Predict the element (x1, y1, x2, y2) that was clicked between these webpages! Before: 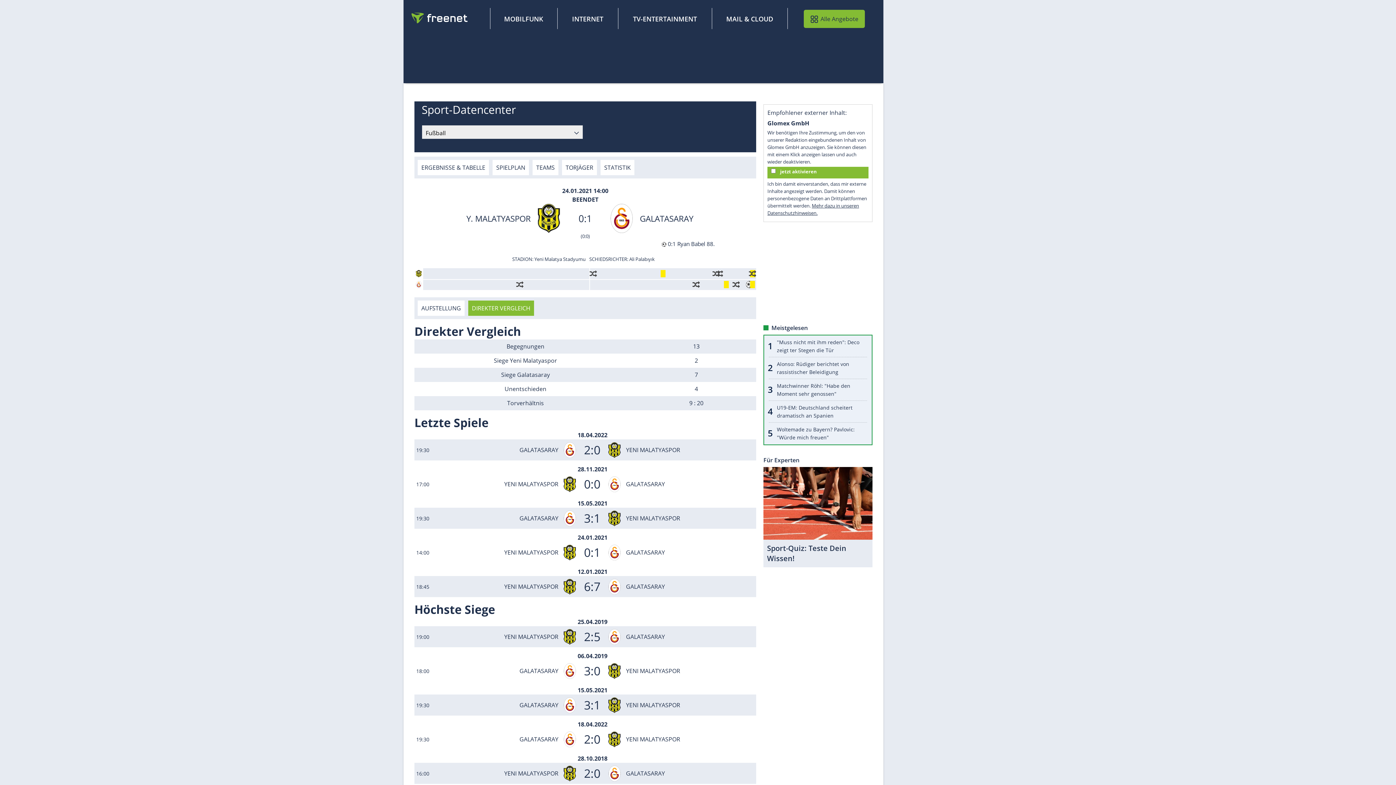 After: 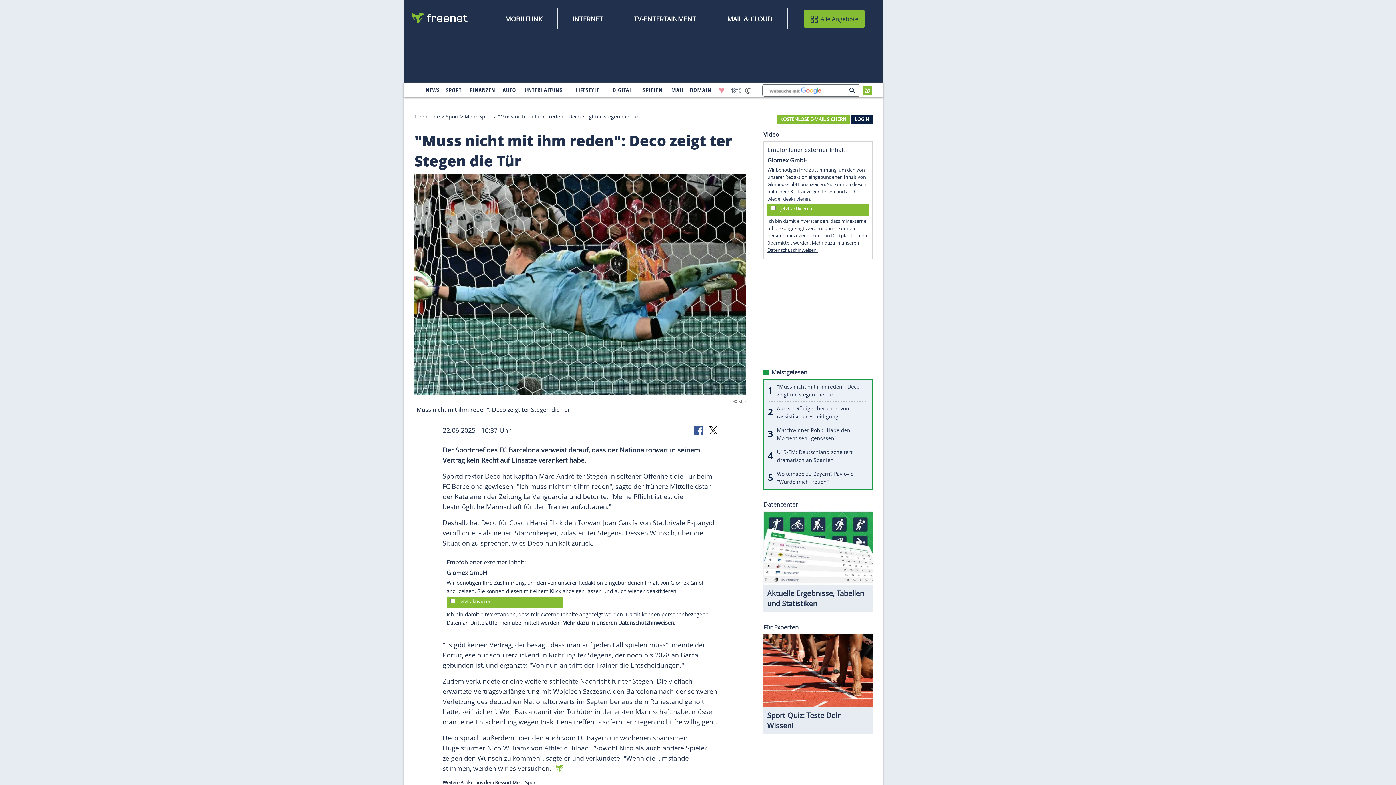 Action: bbox: (770, 335, 869, 357) label: "Muss nicht mit ihm reden": Deco zeigt ter Stegen die Tür